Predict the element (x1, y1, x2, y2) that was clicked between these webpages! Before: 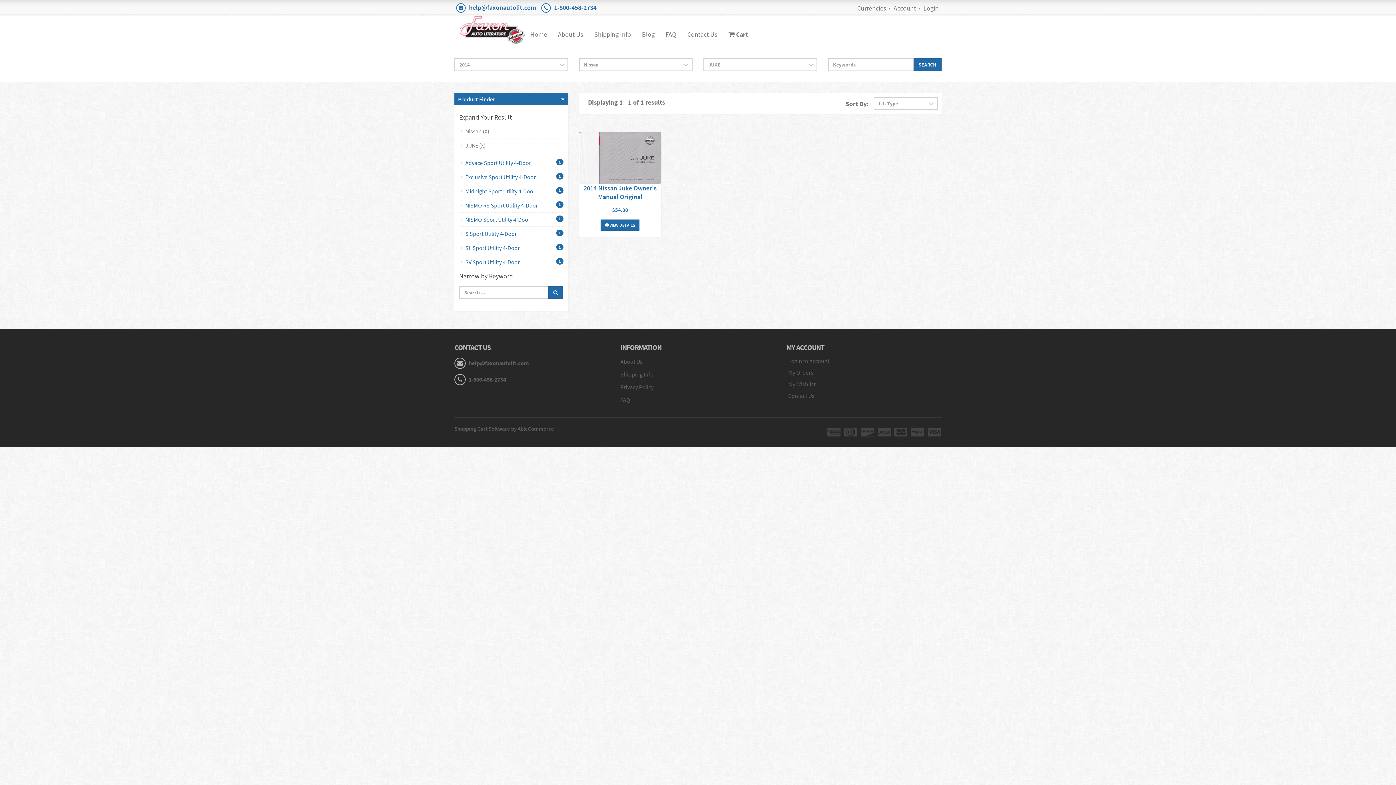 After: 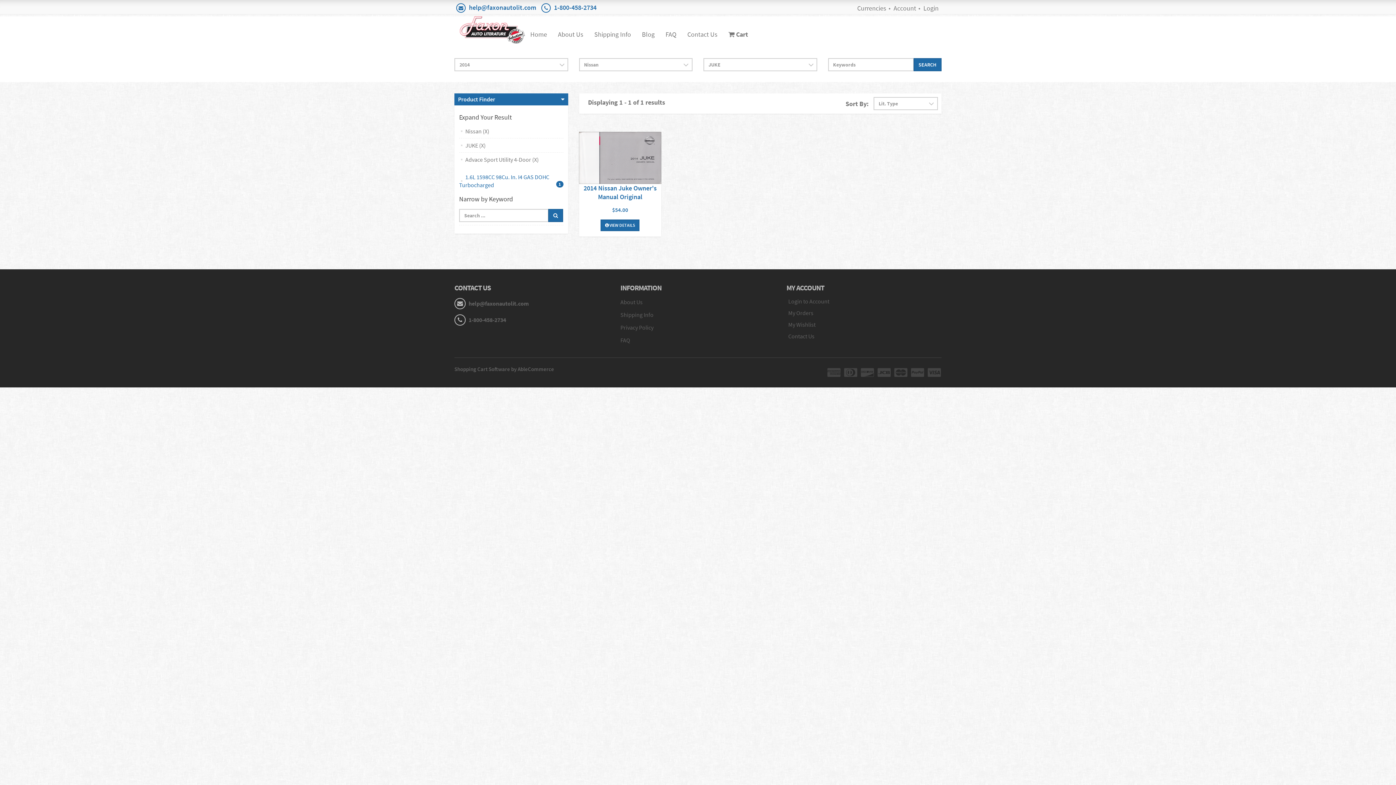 Action: bbox: (459, 159, 531, 166) label: Advace Sport Utility 4-Door
1